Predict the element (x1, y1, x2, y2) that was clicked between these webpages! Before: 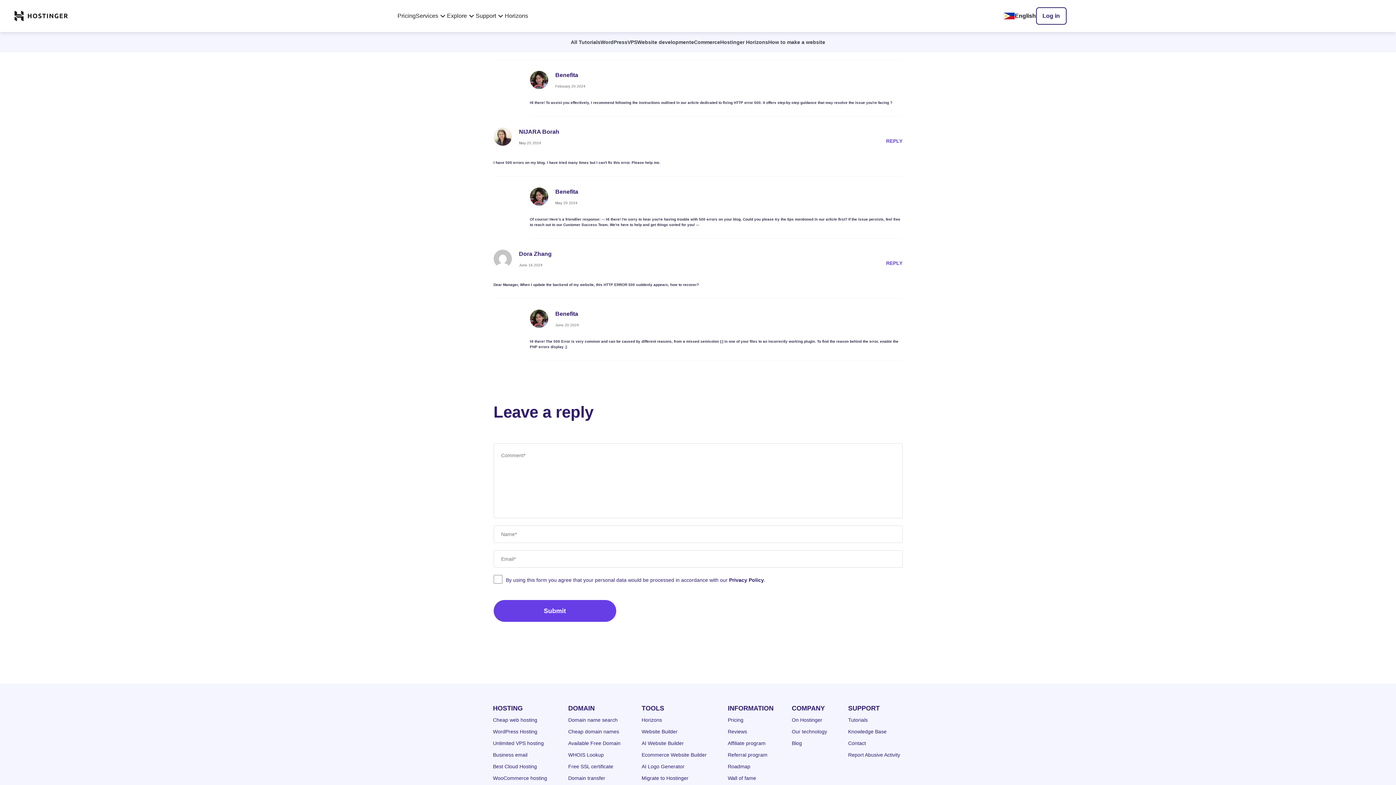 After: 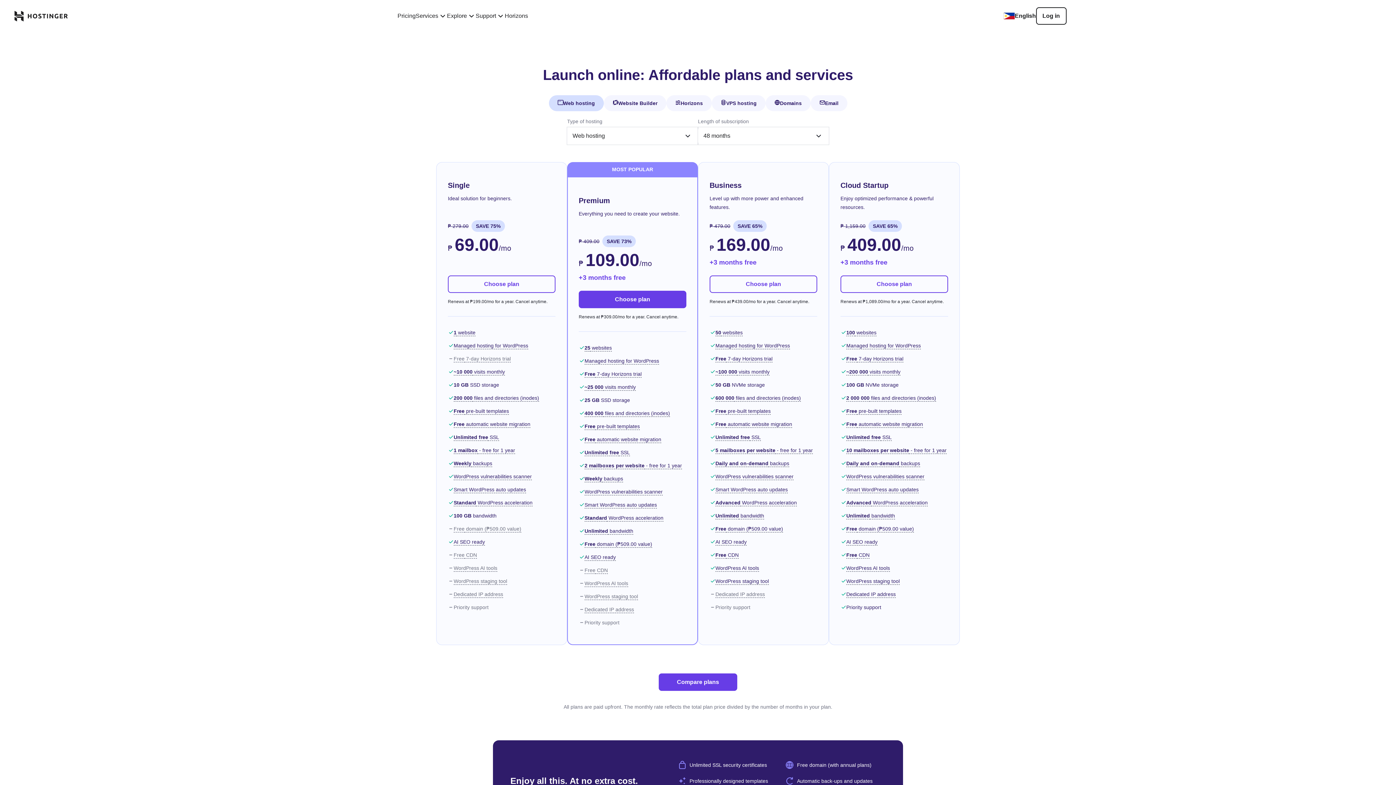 Action: bbox: (397, 11, 415, 20) label: components.navigation.menuItems.pricing